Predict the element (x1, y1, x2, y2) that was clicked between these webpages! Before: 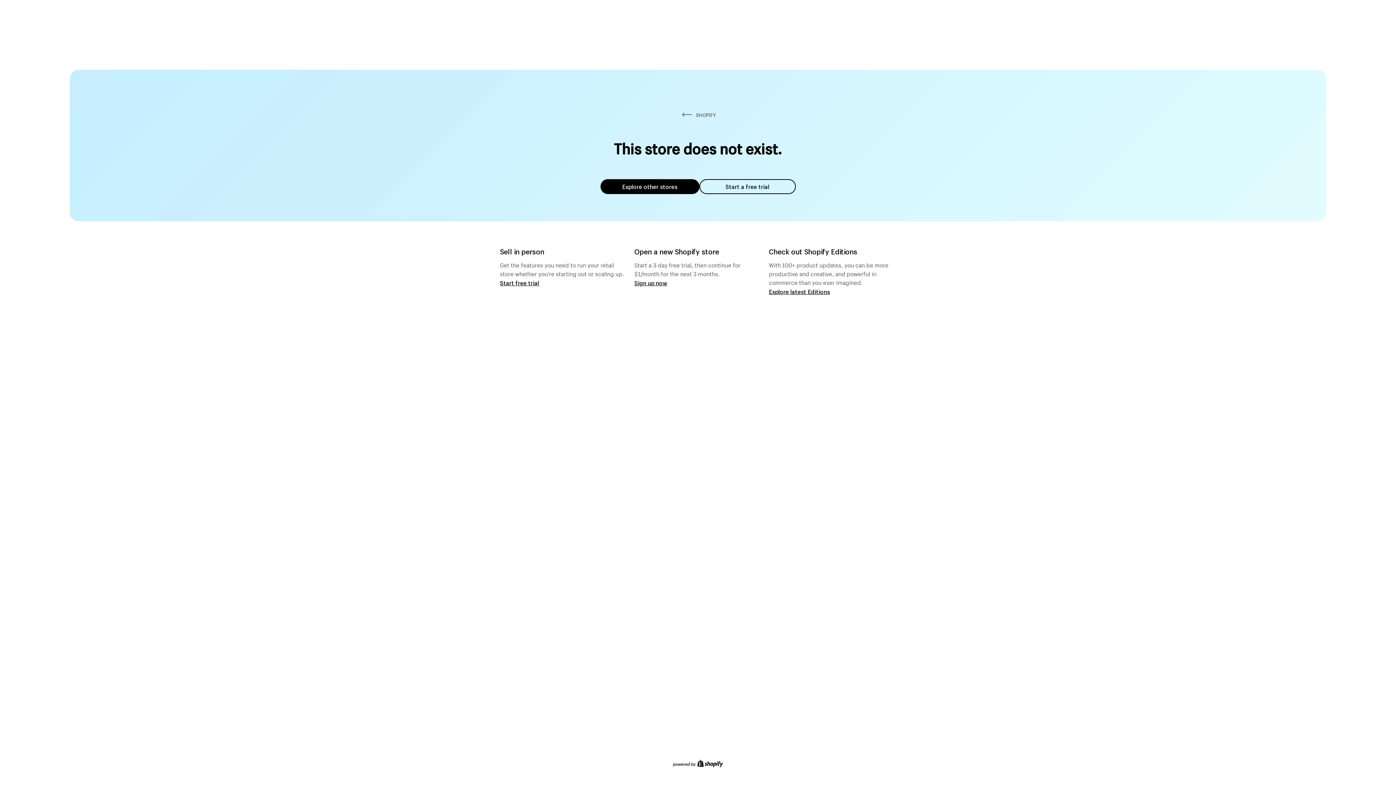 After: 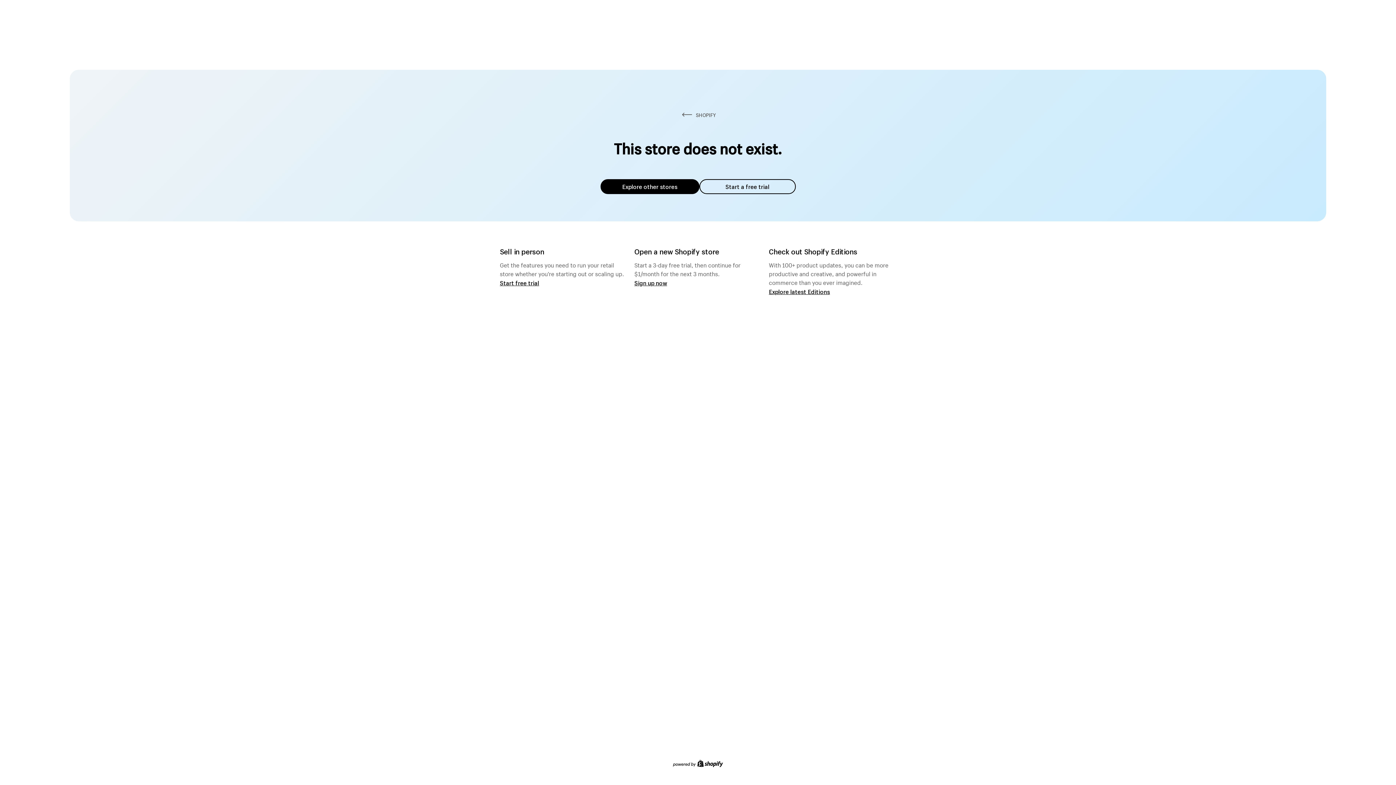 Action: label: Explore other stores bbox: (600, 179, 699, 194)